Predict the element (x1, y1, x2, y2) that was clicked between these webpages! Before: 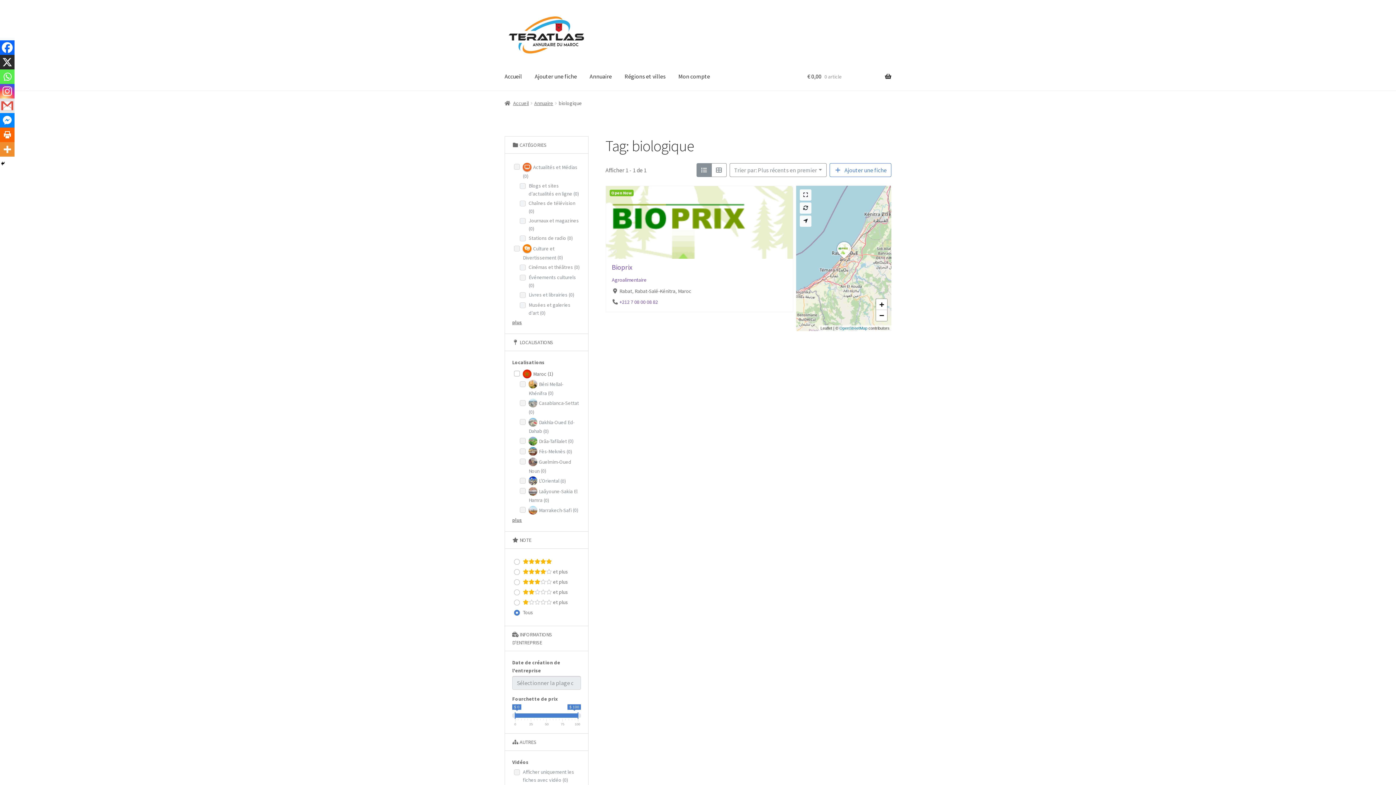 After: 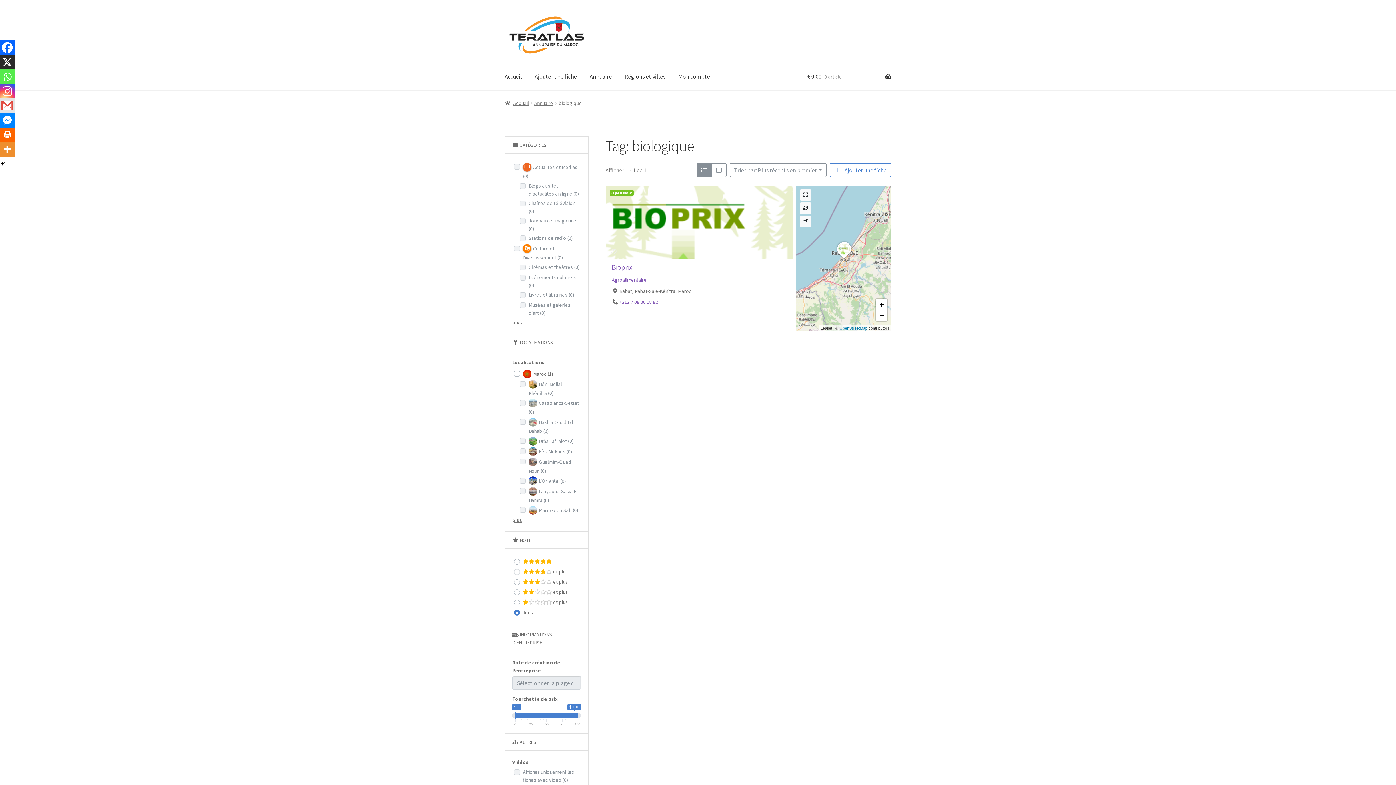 Action: bbox: (619, 299, 657, 305) label: +212 7 08 00 08 82